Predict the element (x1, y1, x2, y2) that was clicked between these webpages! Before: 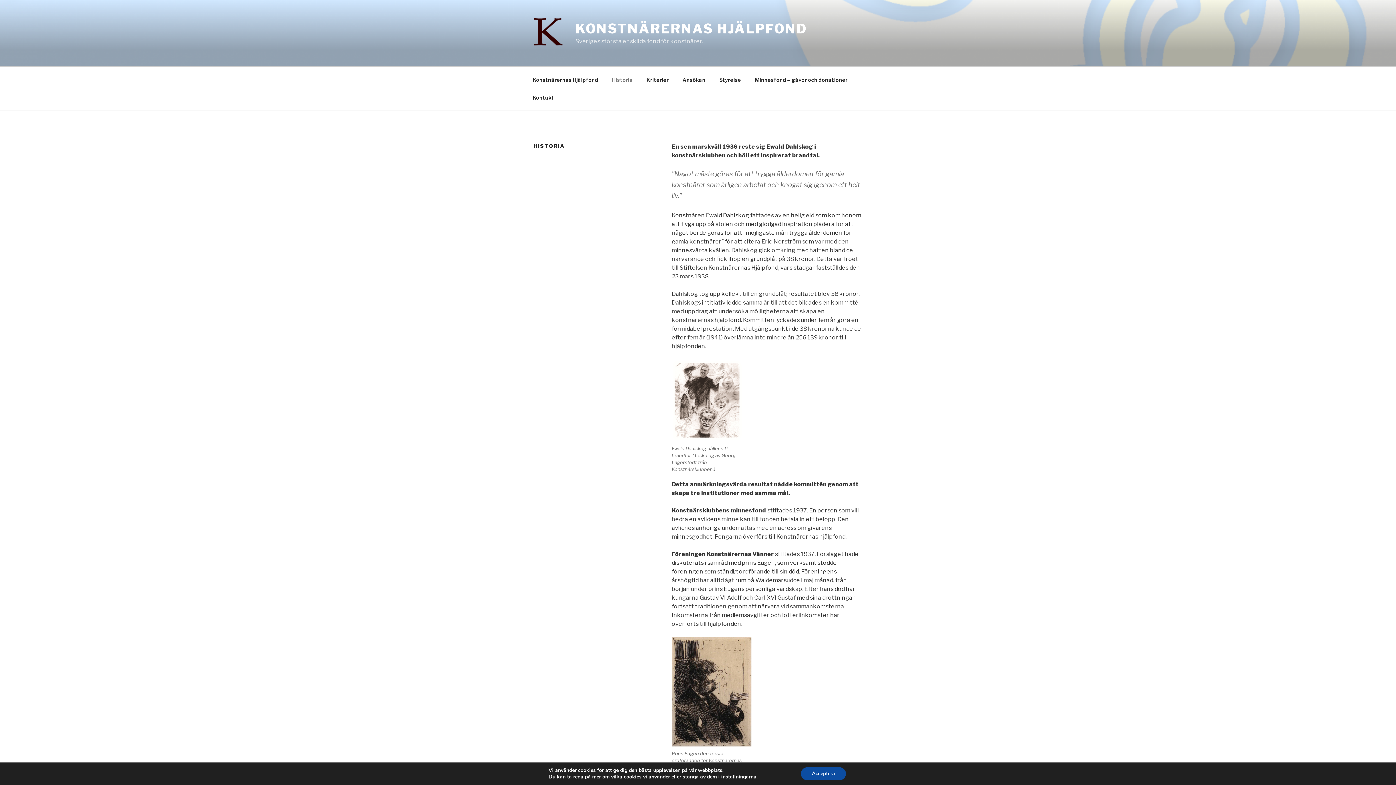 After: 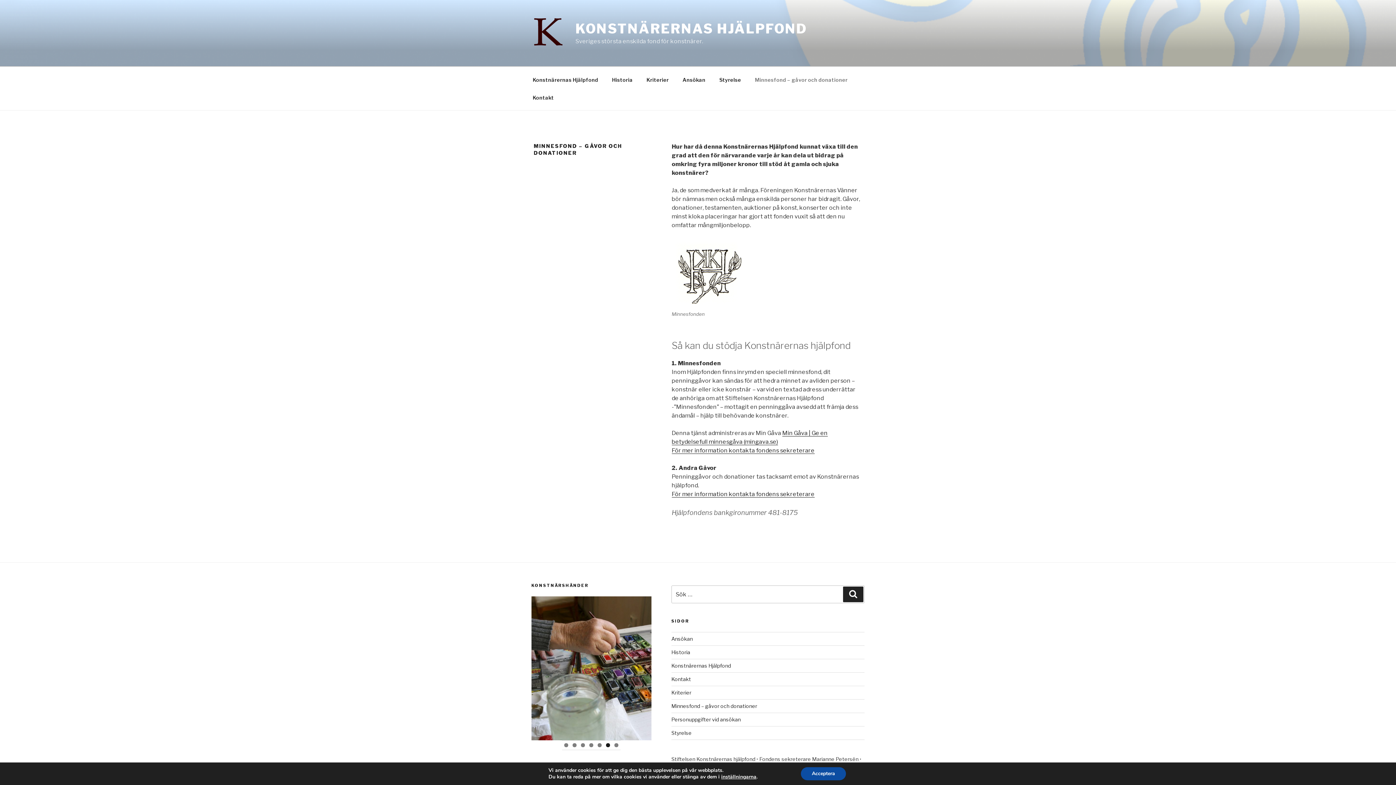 Action: label: Minnesfond – gåvor och donationer bbox: (748, 70, 854, 88)